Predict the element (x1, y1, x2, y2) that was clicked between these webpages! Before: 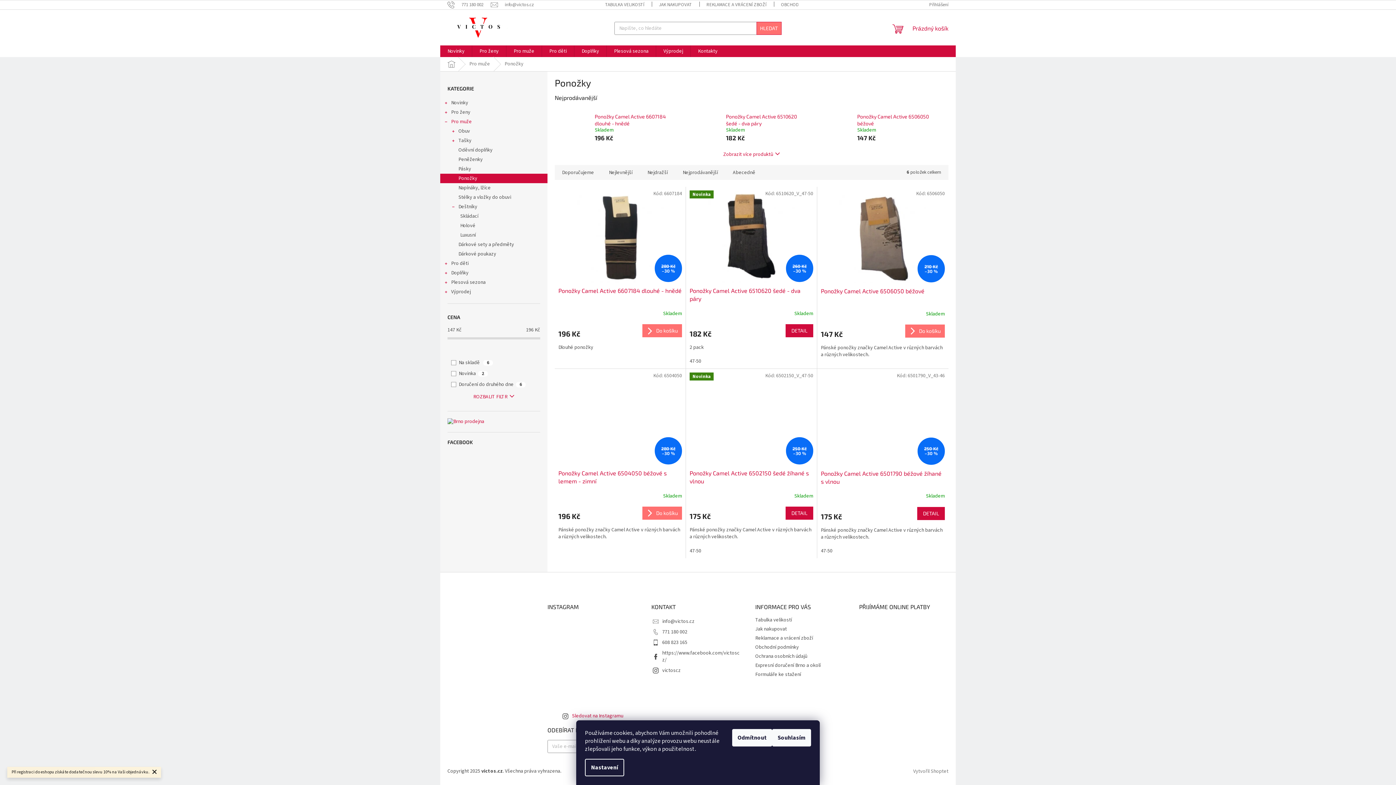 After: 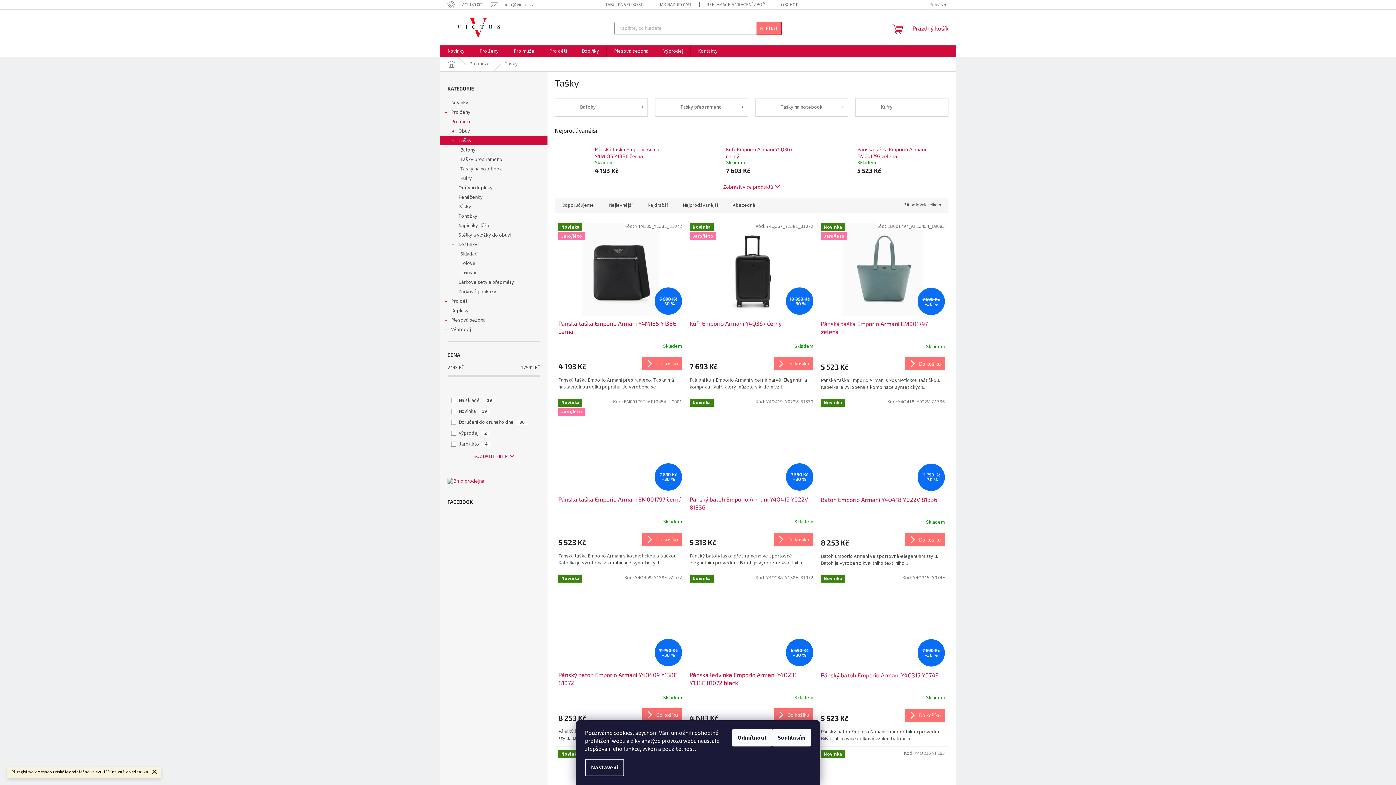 Action: label: Tašky
  bbox: (440, 136, 547, 145)